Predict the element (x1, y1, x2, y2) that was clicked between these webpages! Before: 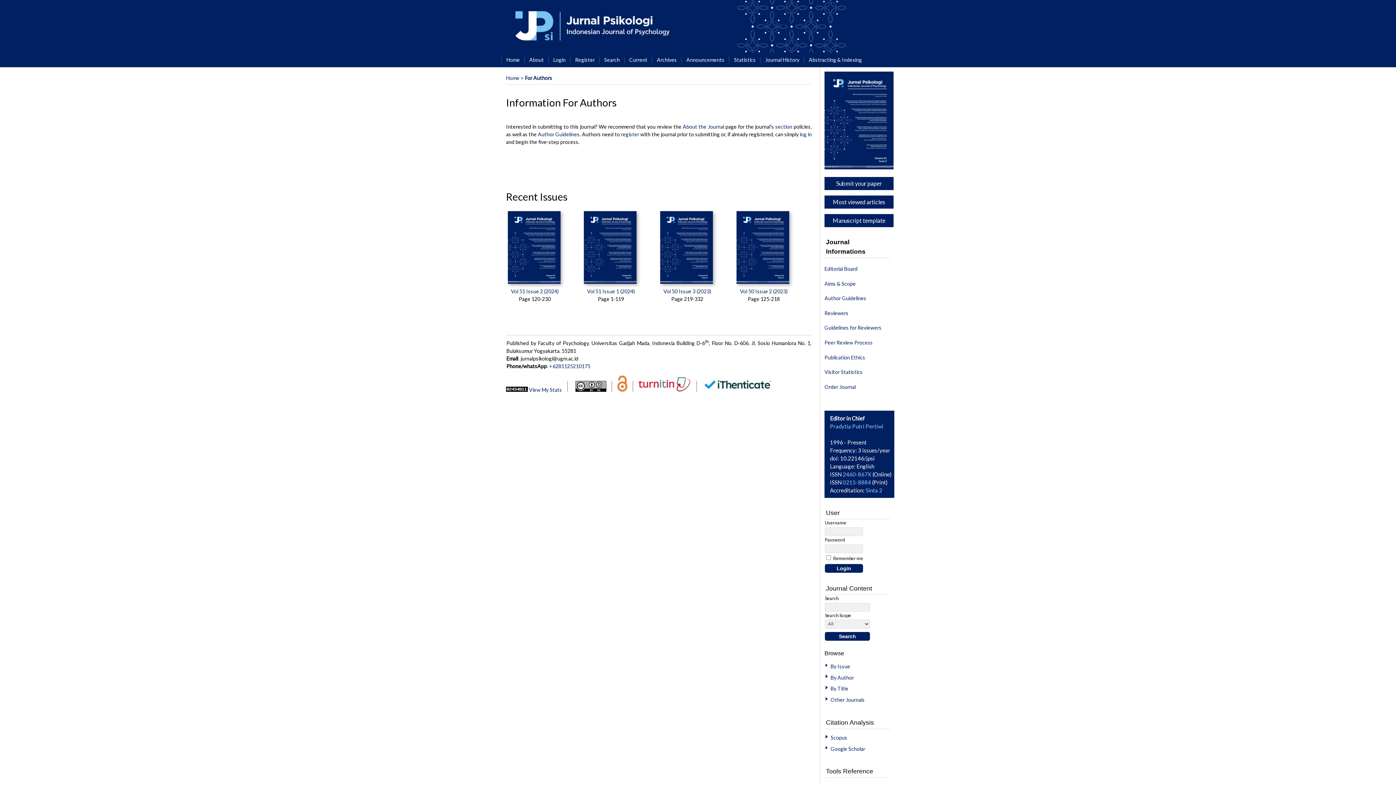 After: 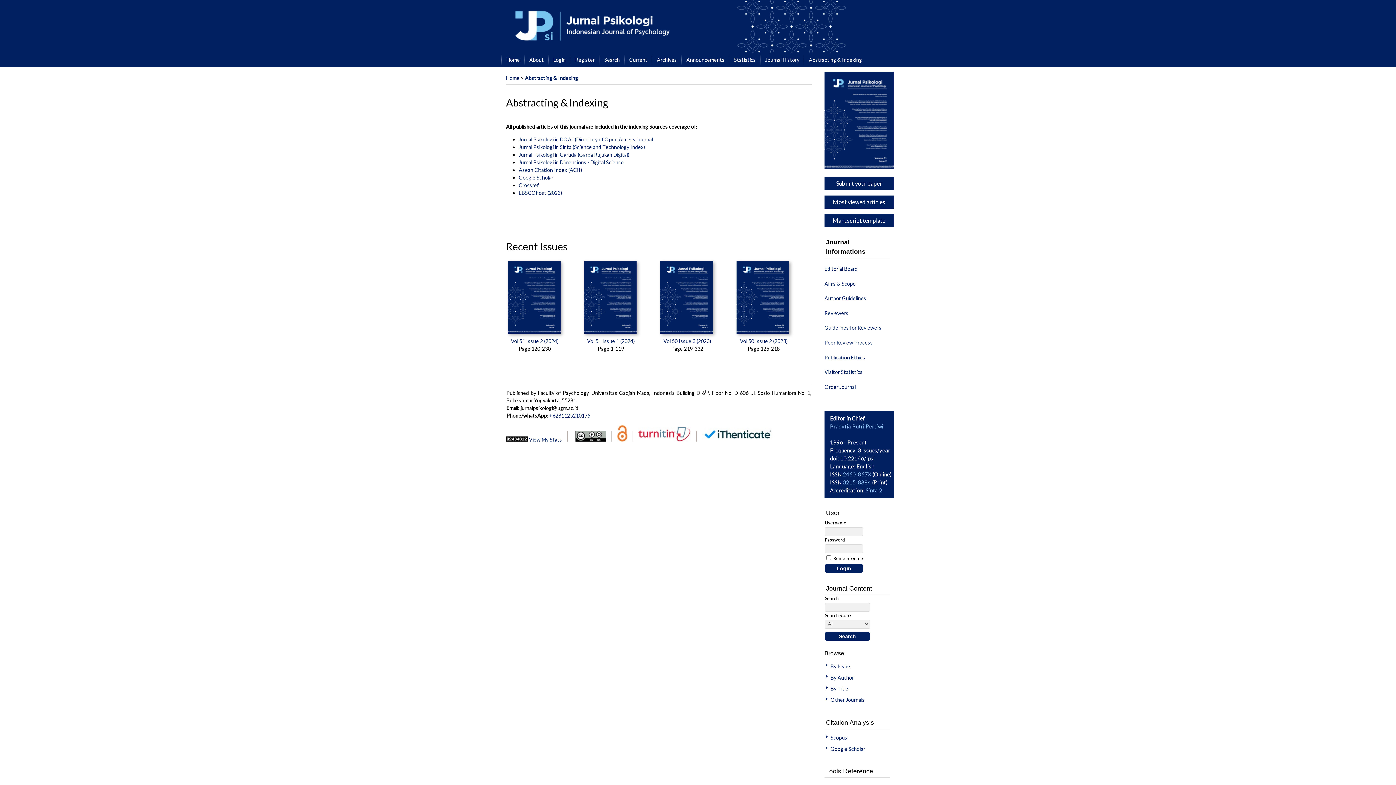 Action: label: Abstracting & Indexing bbox: (804, 52, 866, 67)